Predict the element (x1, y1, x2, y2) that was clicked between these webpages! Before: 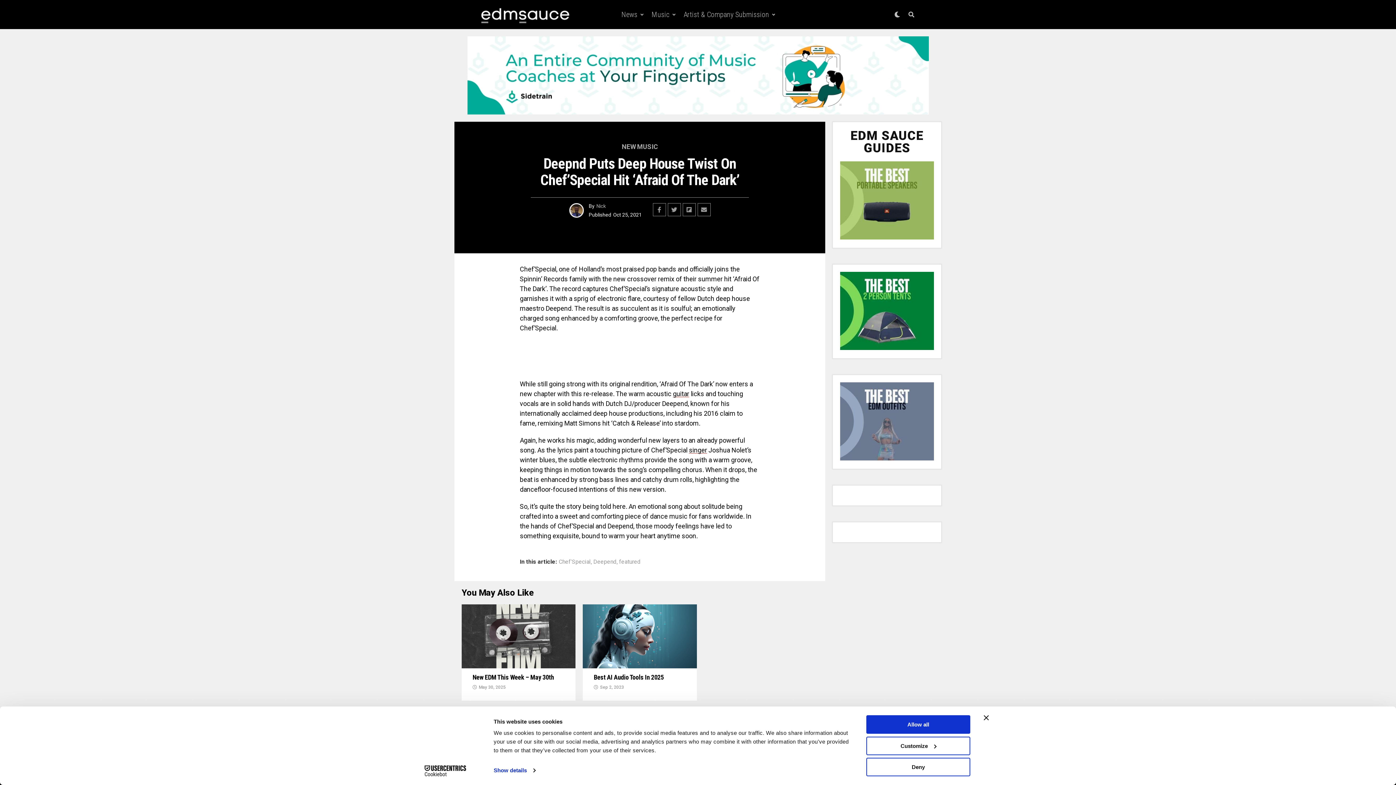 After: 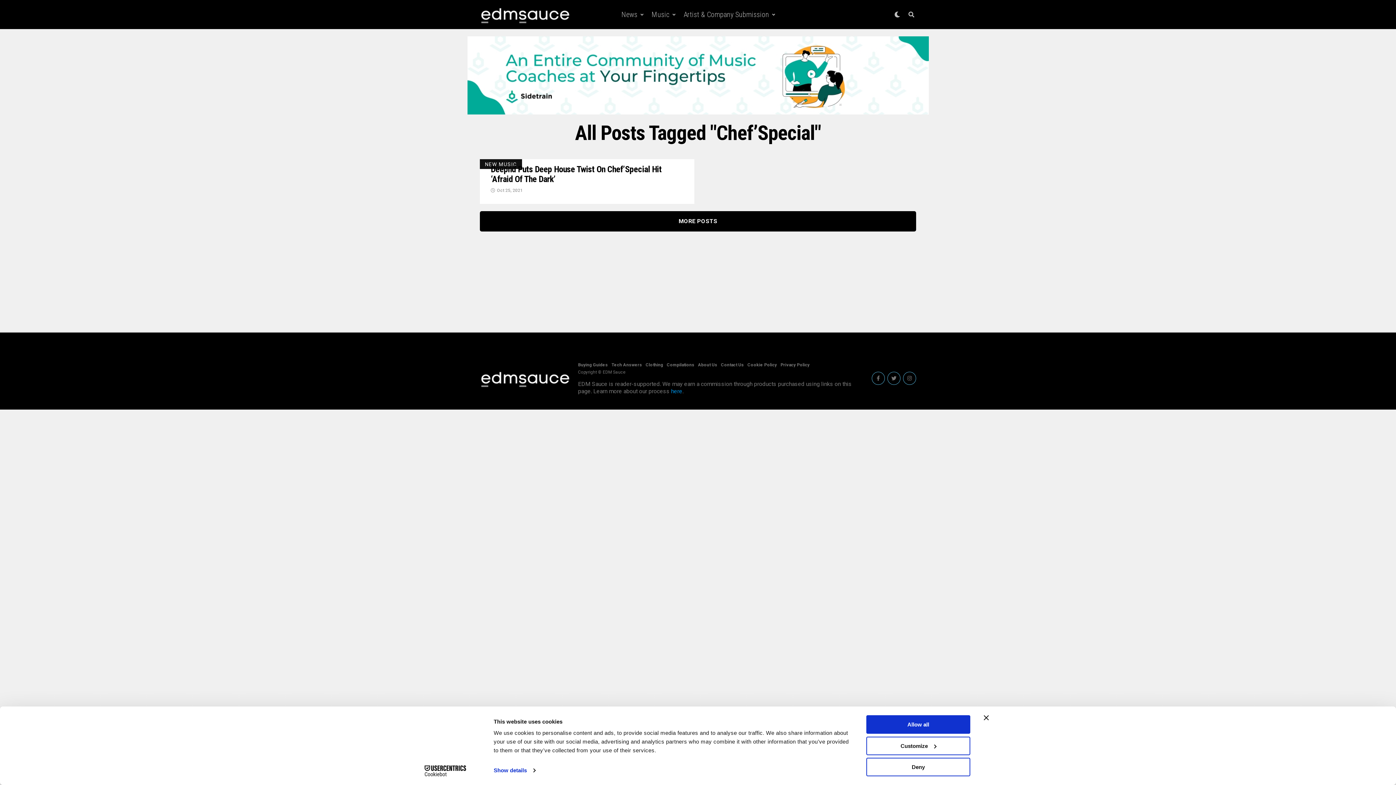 Action: bbox: (558, 559, 590, 565) label: Chef'Special